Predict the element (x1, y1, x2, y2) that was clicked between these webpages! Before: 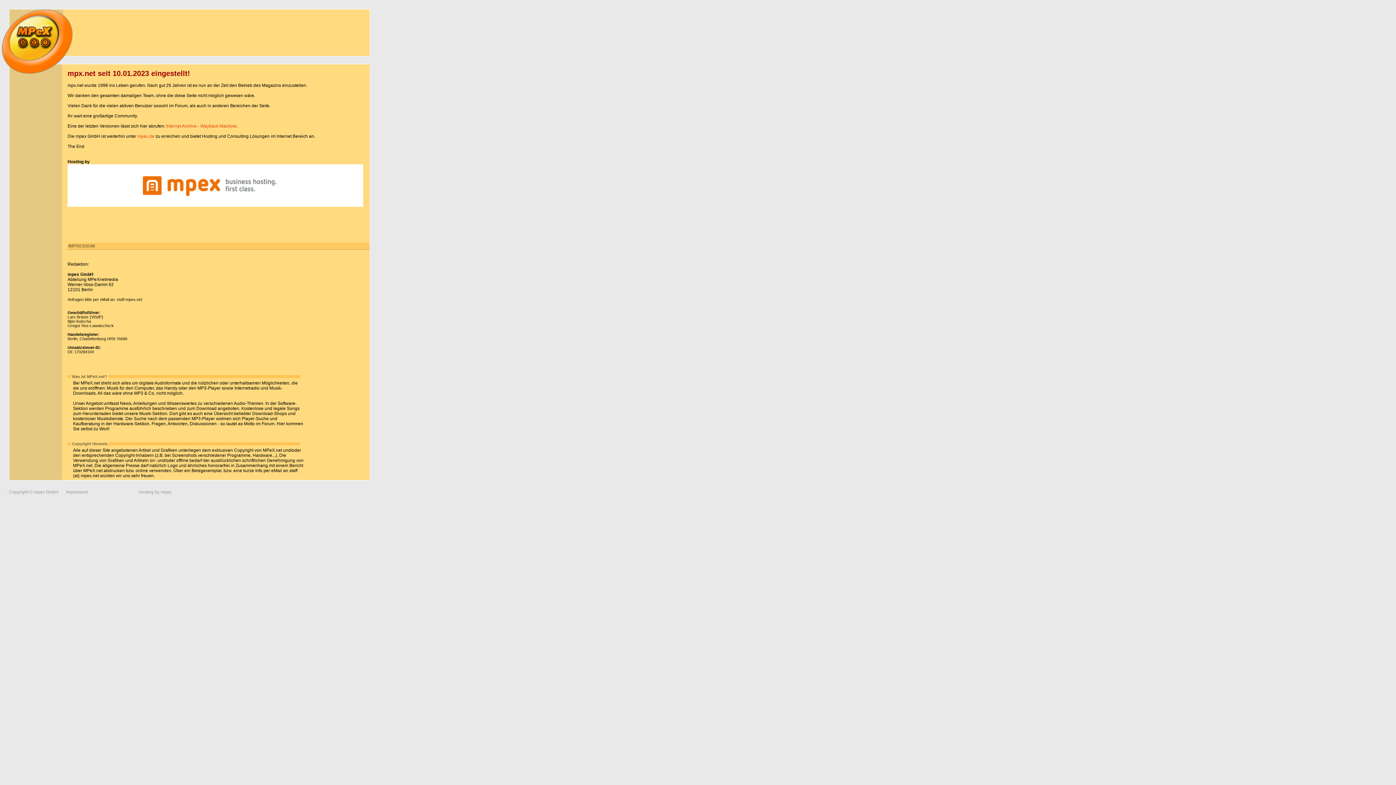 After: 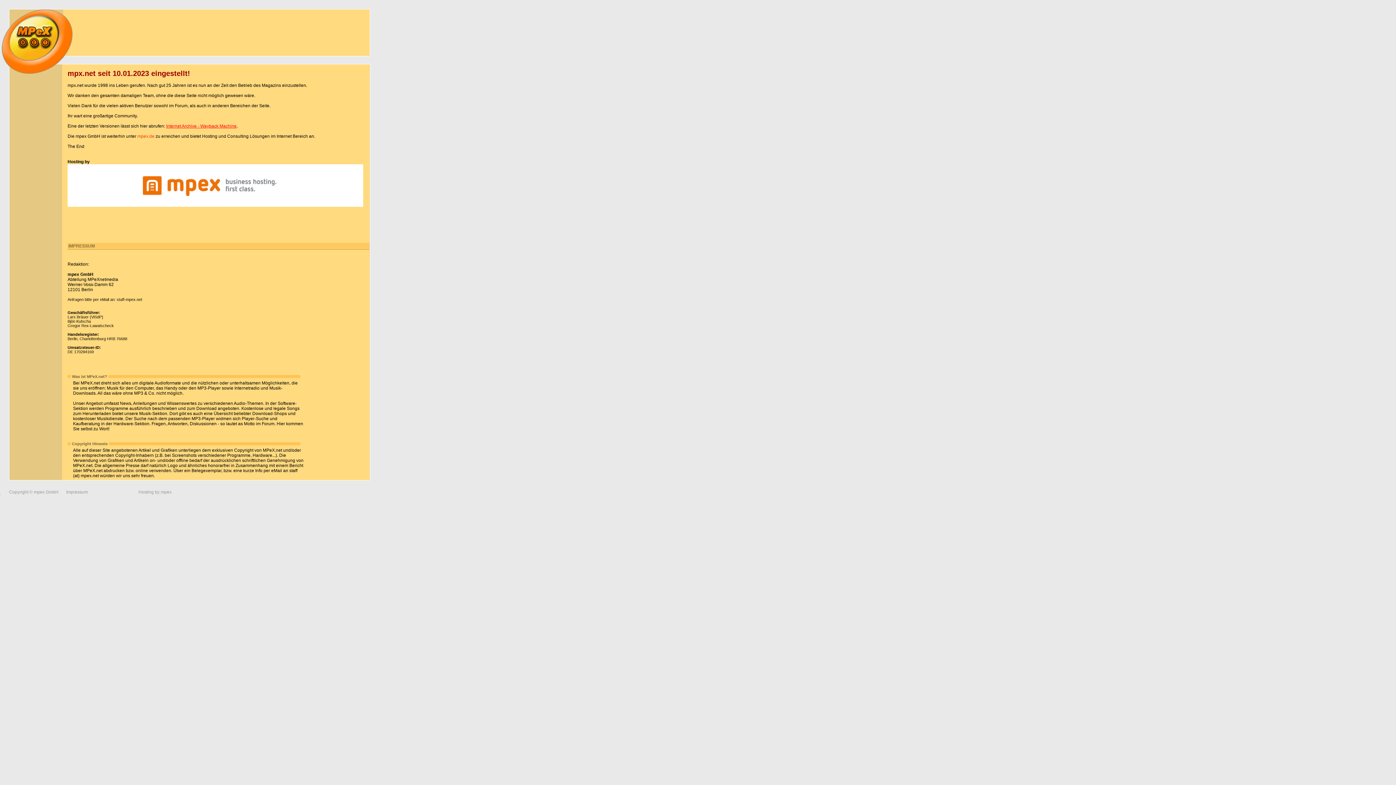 Action: bbox: (166, 123, 236, 128) label: Internet Archive - Wayback Machine